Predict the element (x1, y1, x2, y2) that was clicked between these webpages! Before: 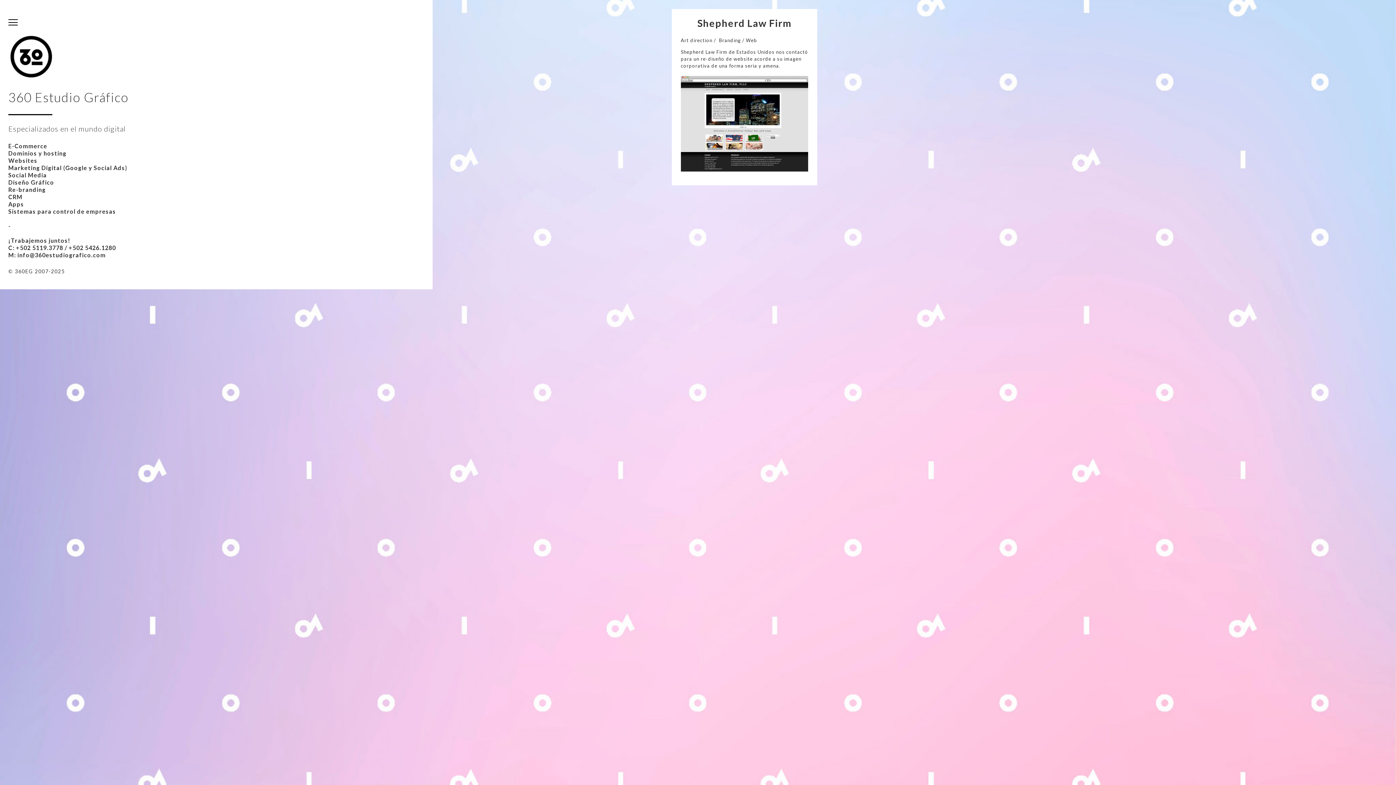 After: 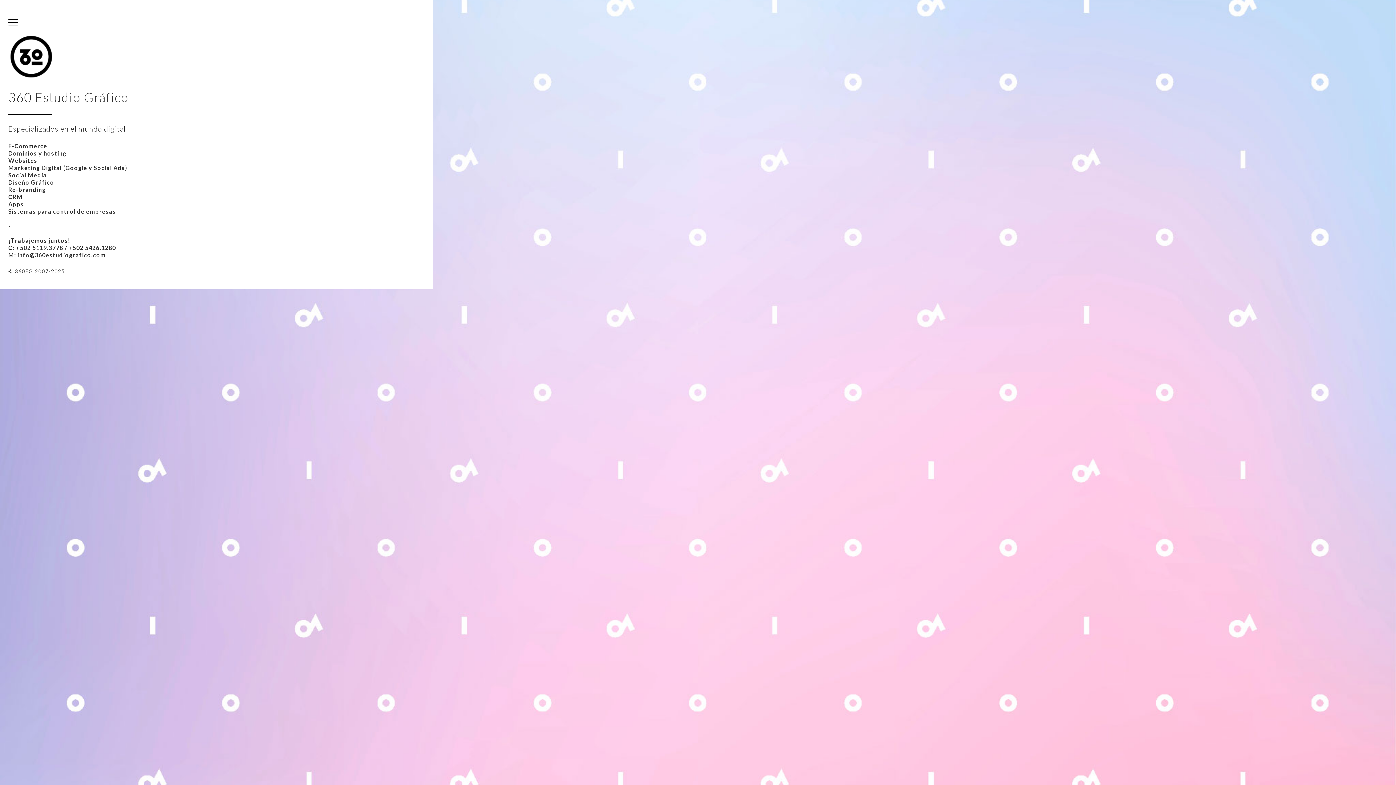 Action: bbox: (8, 74, 53, 80)